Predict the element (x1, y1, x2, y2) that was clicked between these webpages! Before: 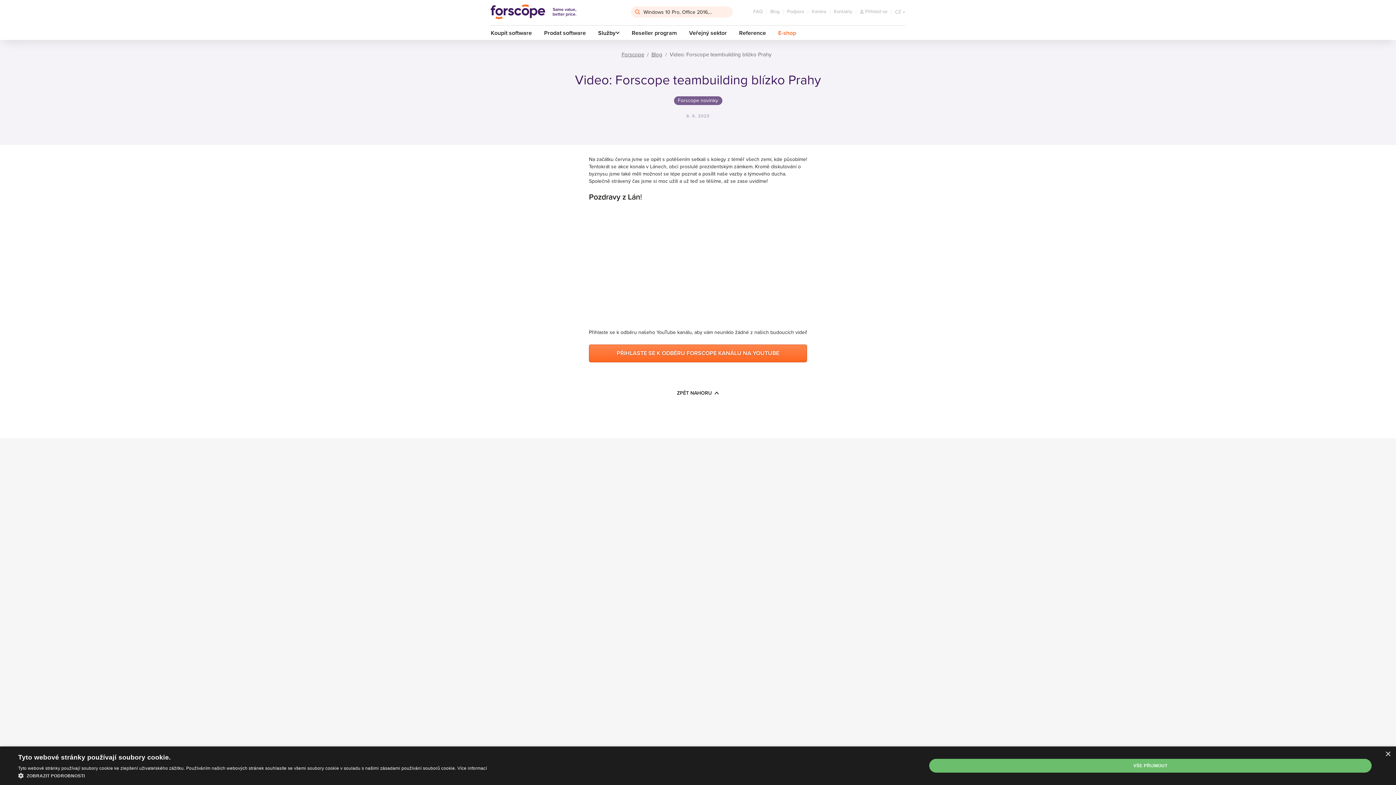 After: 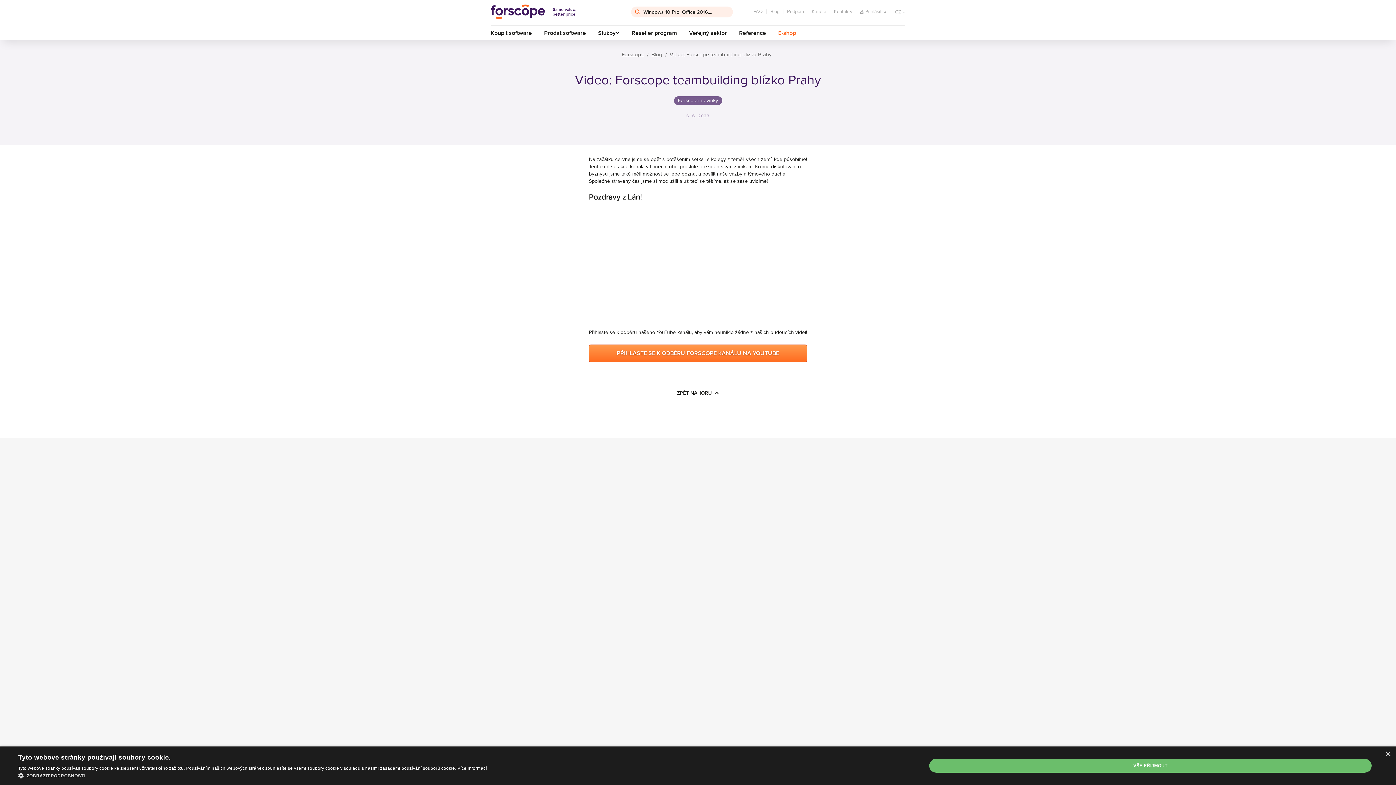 Action: label: PŘIHLASTE SE K ODBĚRU FORSCOPE KANÁLU NA YOUTUBE bbox: (589, 344, 807, 362)